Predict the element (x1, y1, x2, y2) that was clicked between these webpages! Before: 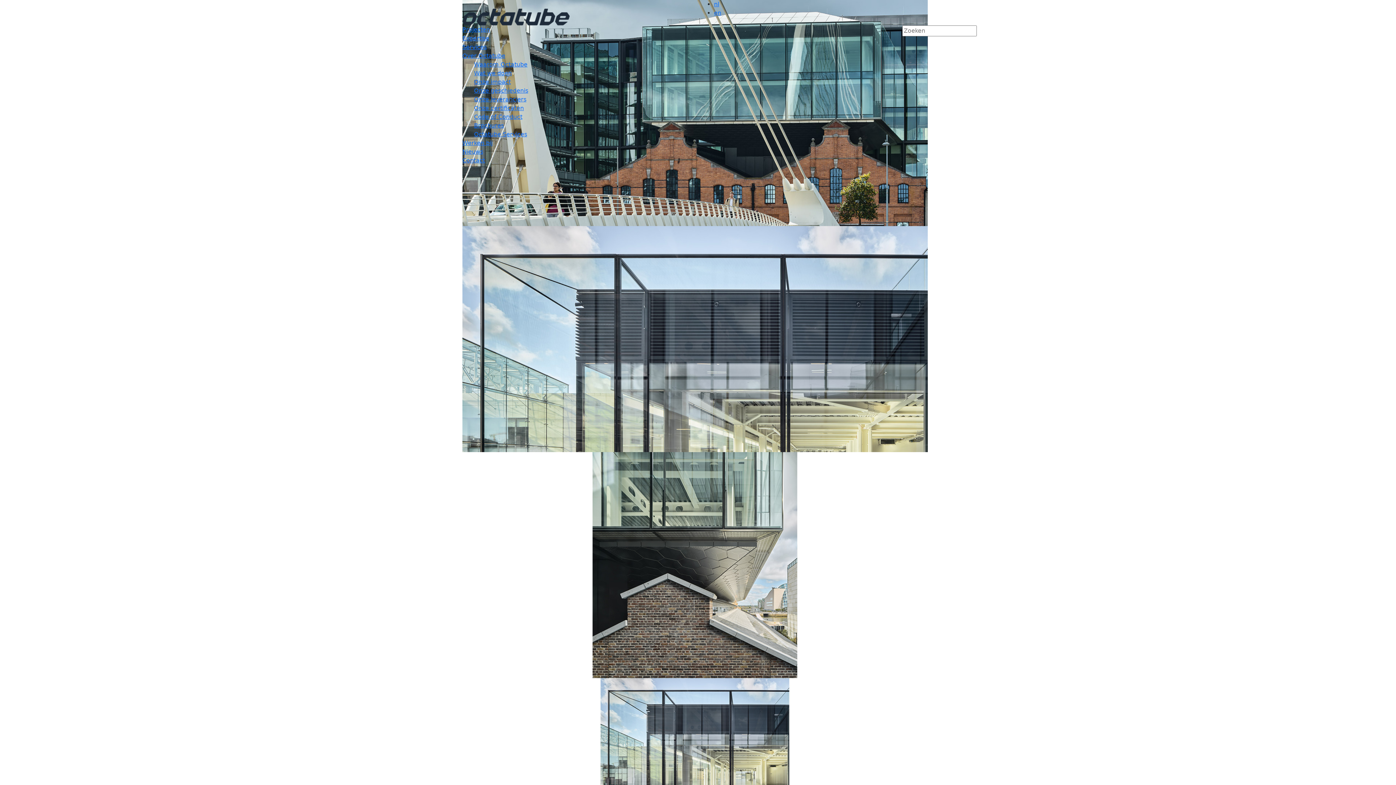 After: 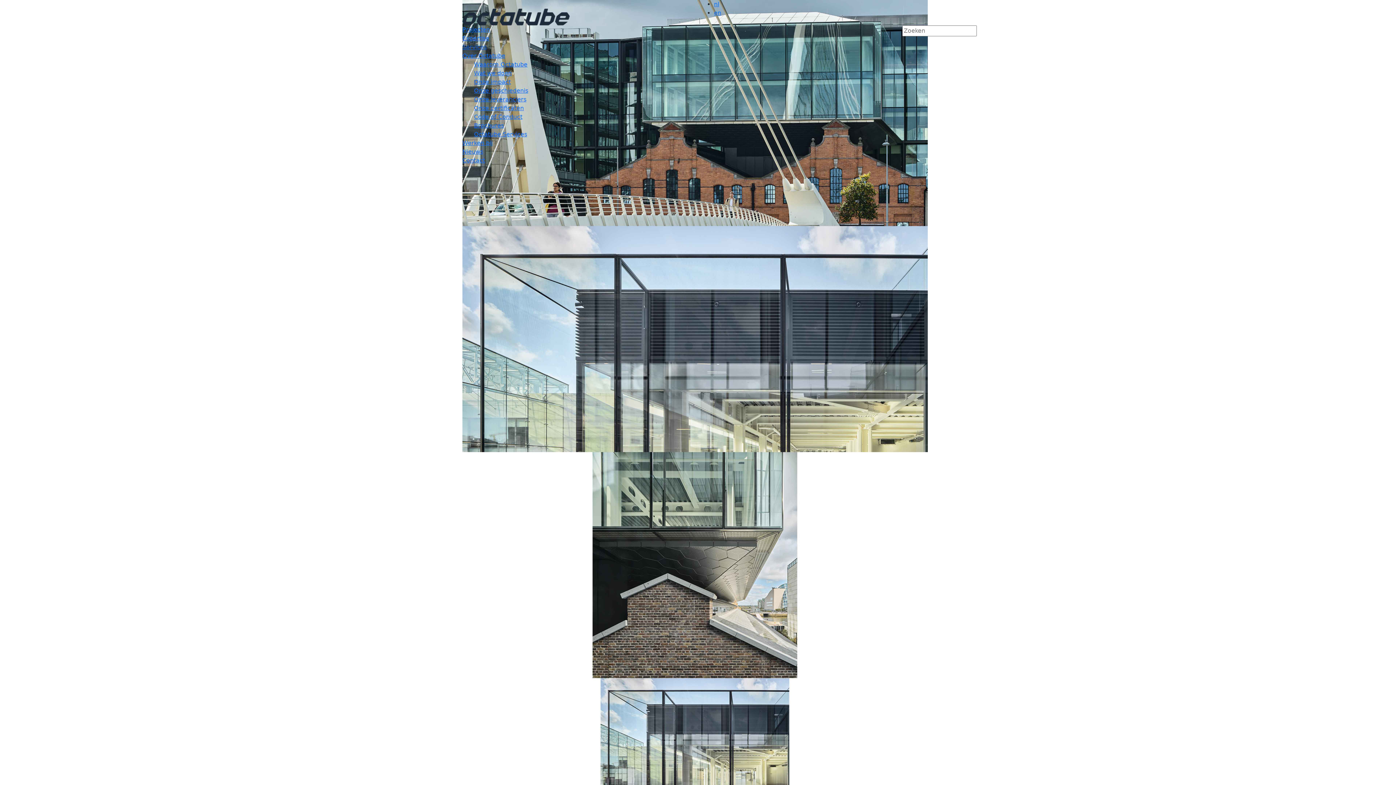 Action: label: Services bbox: (462, 43, 486, 50)